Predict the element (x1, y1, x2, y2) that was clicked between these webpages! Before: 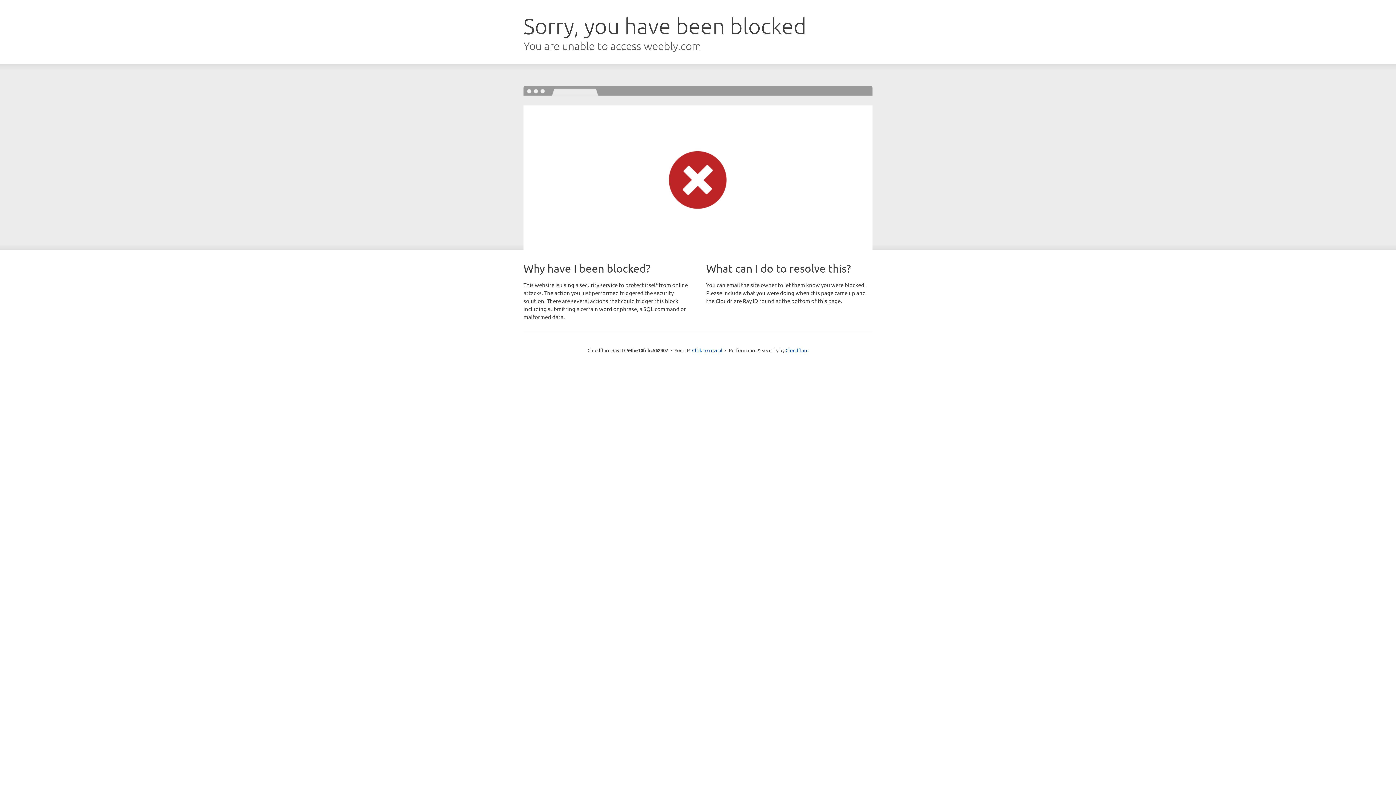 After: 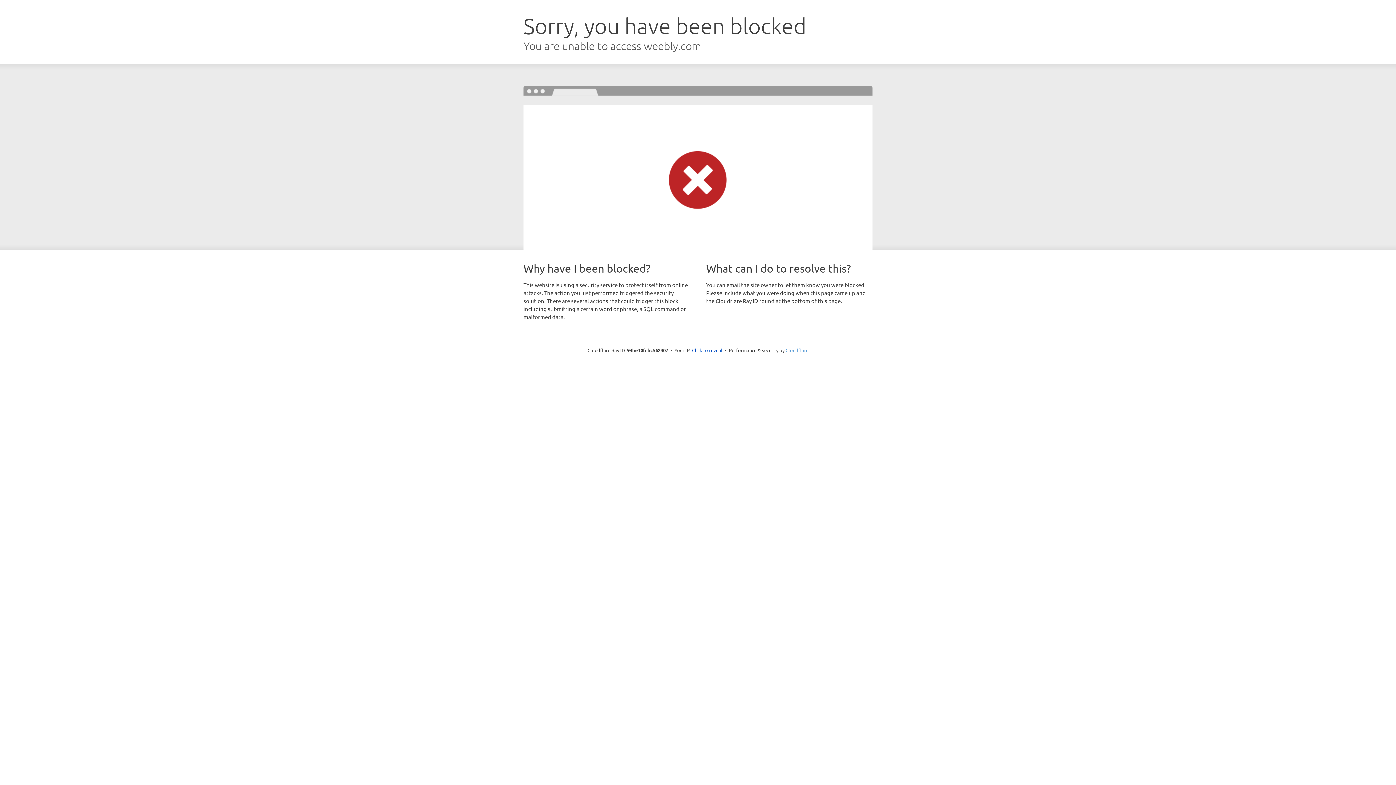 Action: label: Cloudflare bbox: (785, 347, 808, 353)